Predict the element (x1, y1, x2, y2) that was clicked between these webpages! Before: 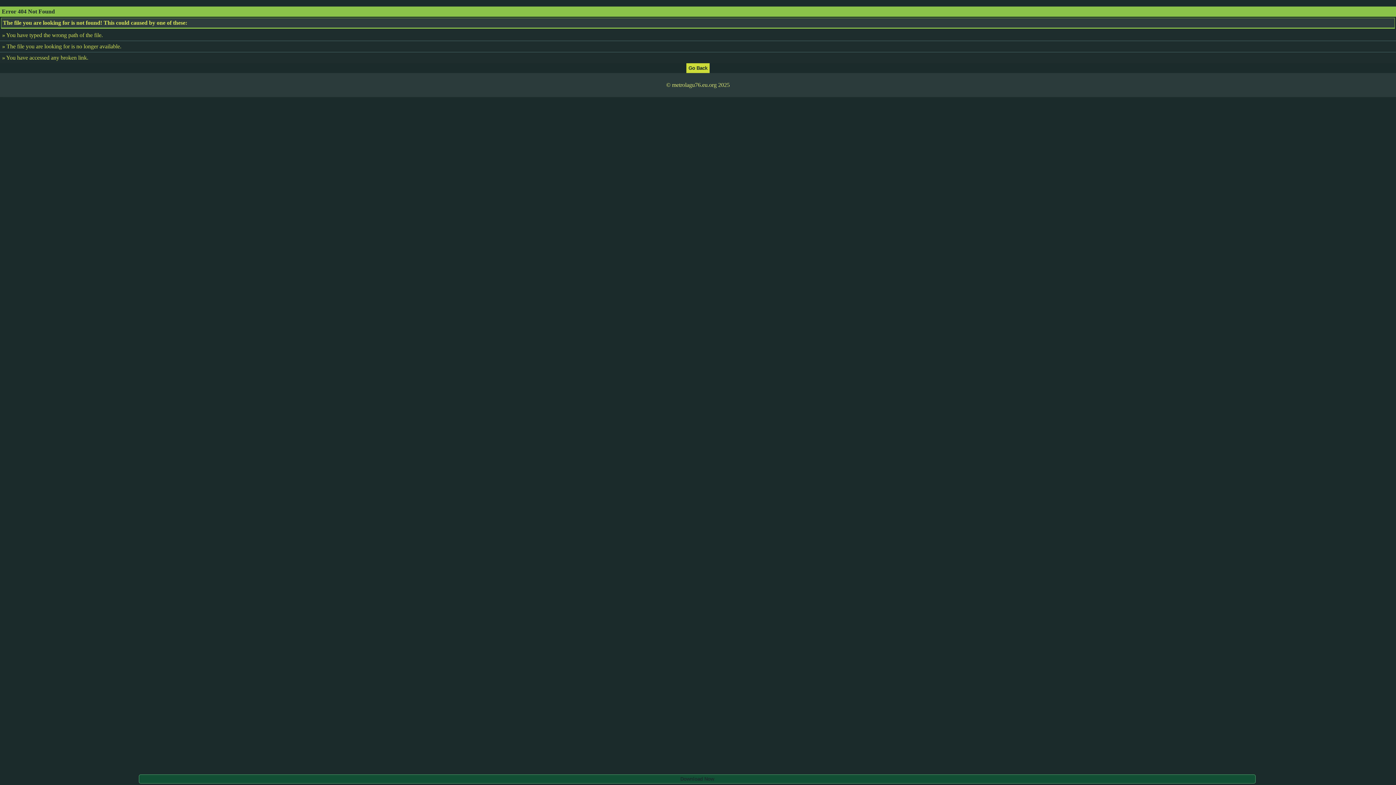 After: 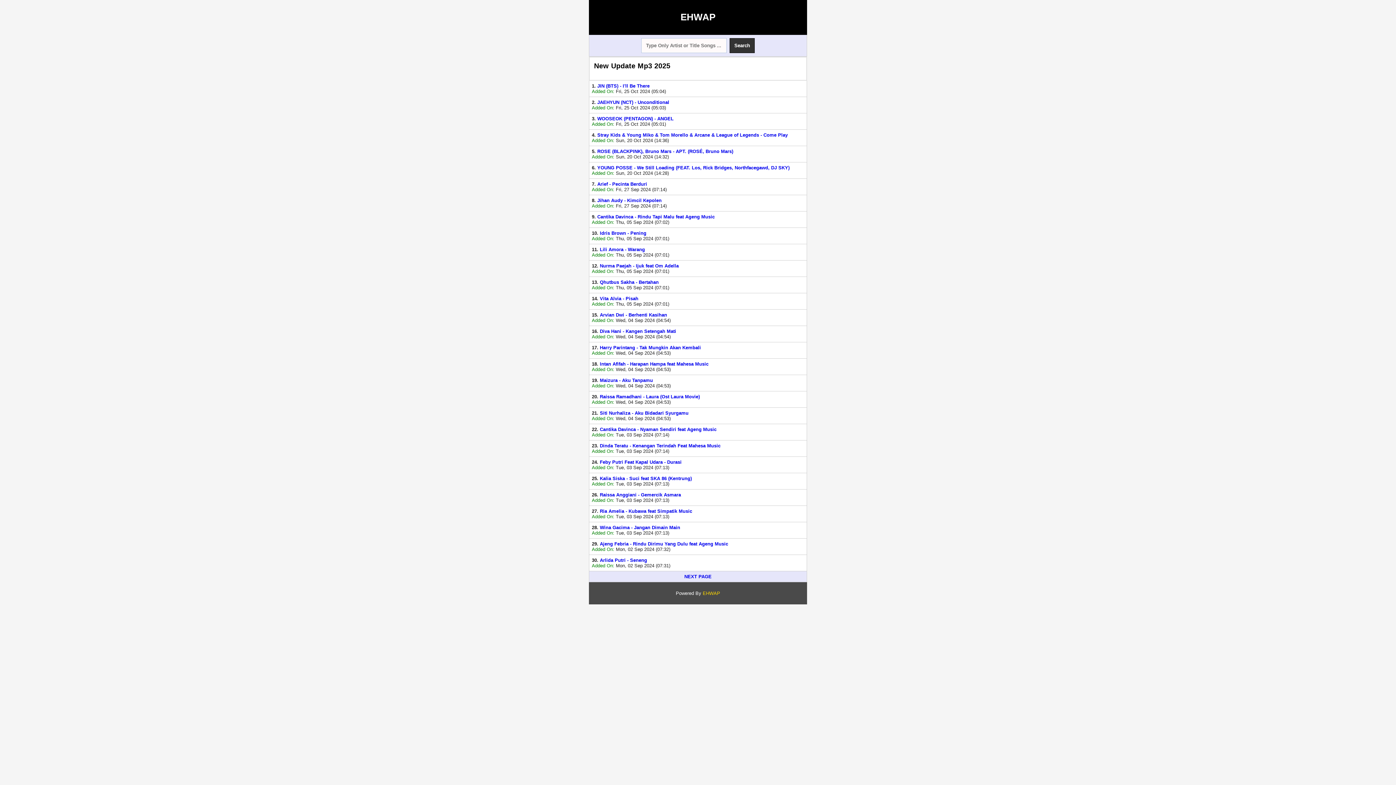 Action: bbox: (686, 64, 709, 70)